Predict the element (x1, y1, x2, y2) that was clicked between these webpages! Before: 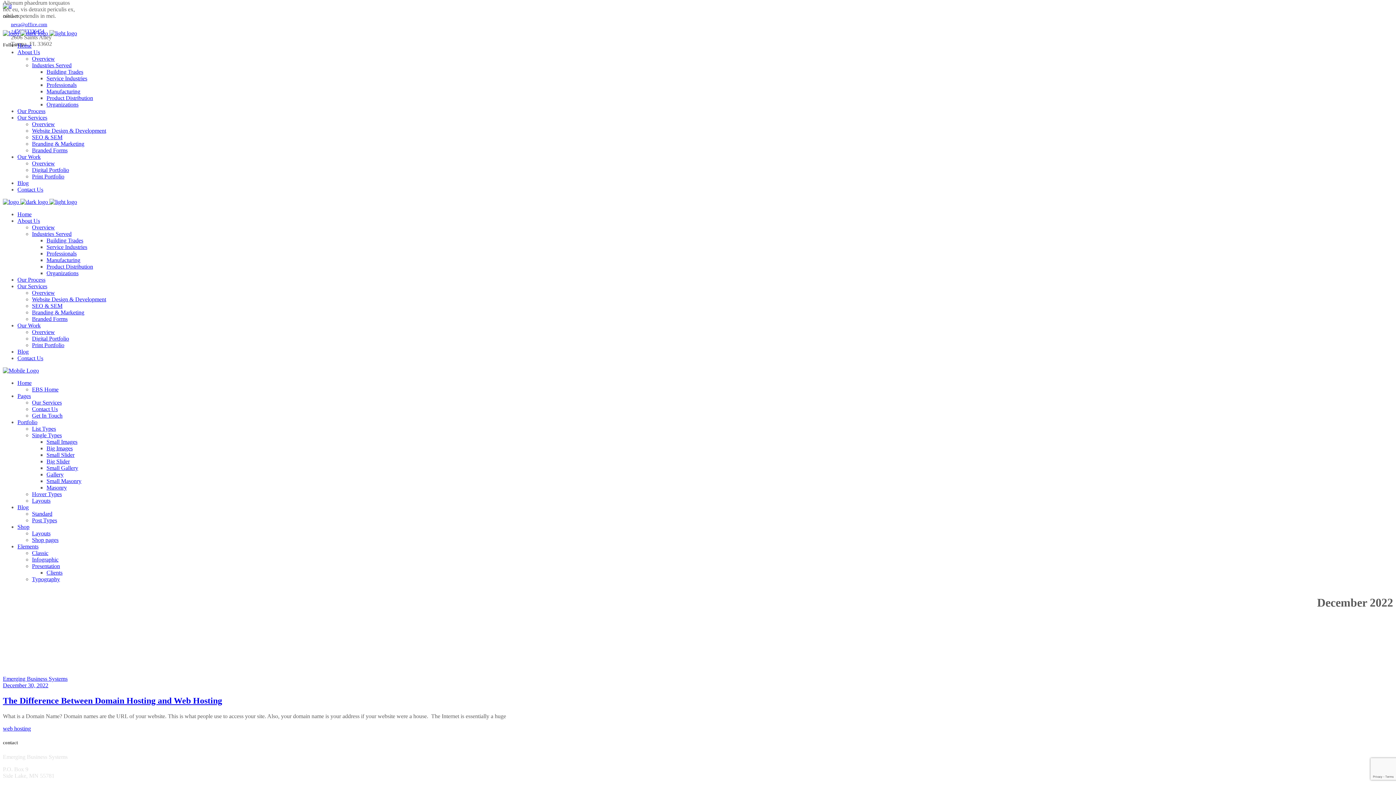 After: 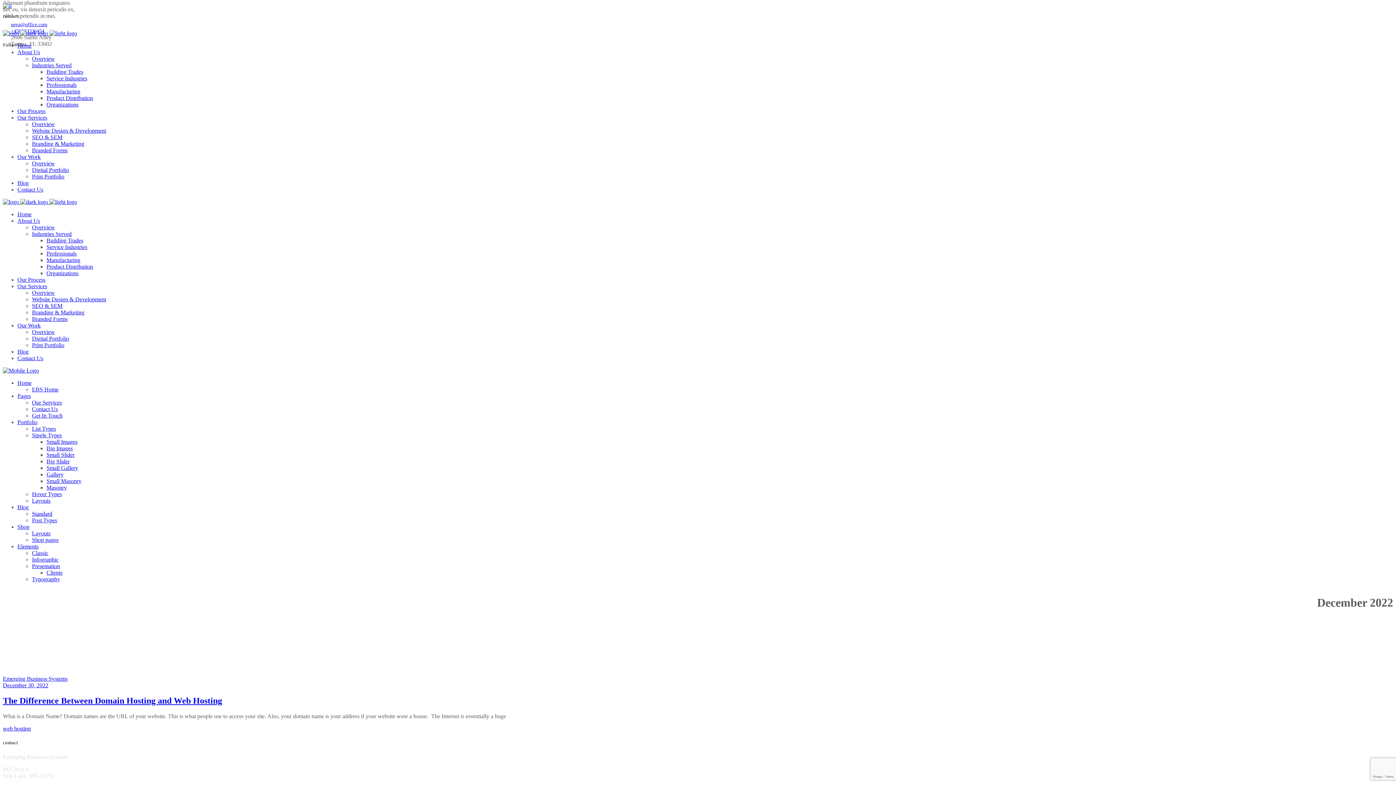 Action: label: Layouts bbox: (32, 530, 50, 536)